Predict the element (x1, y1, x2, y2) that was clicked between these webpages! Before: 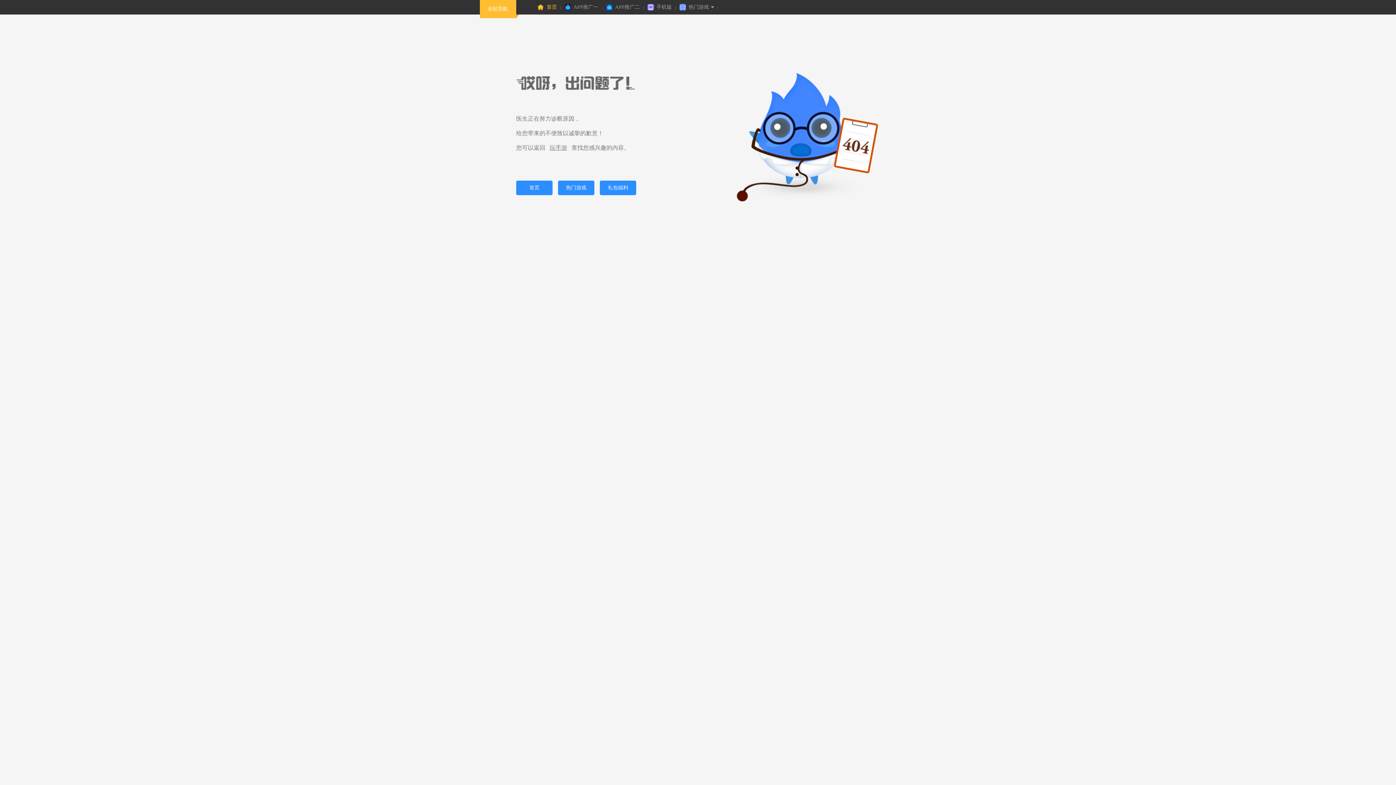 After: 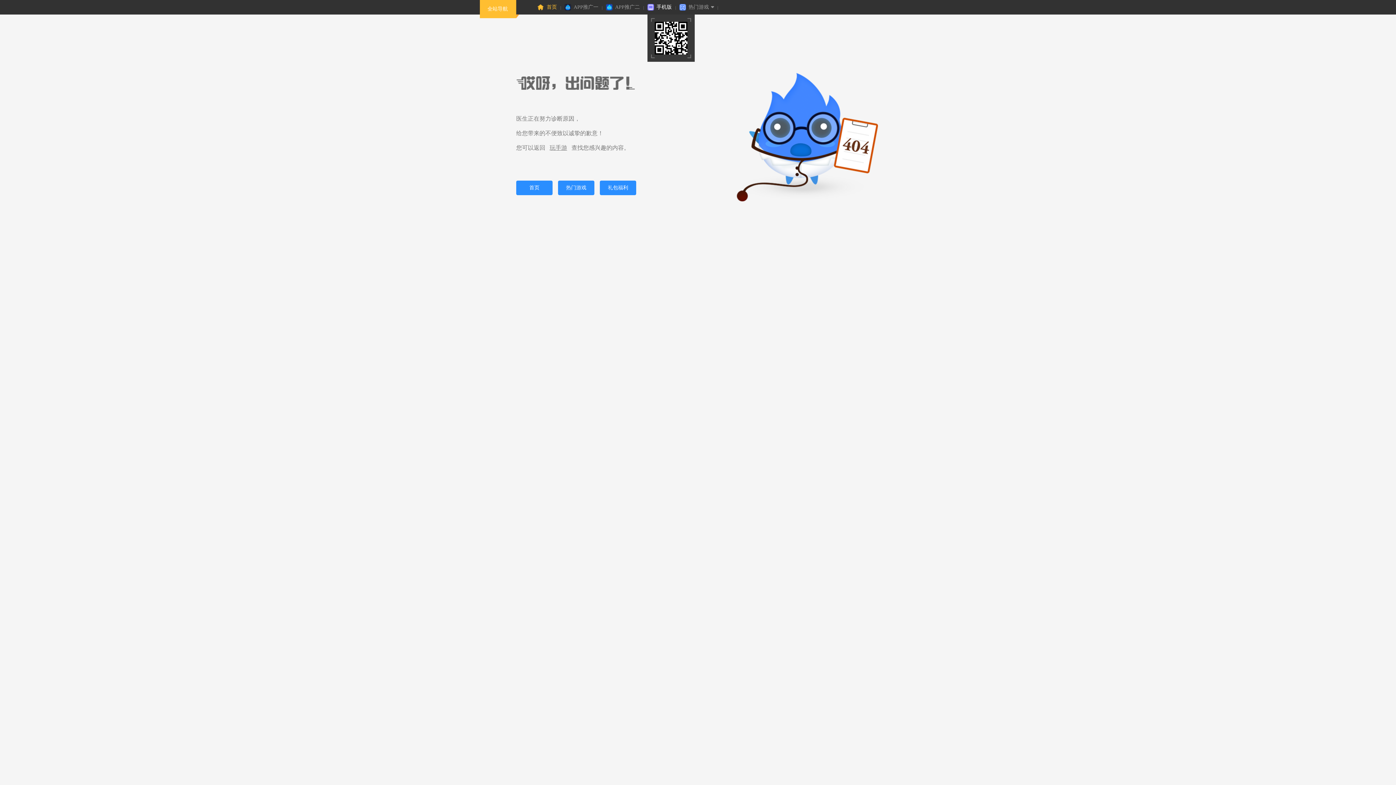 Action: bbox: (647, 0, 672, 14) label: 手机版